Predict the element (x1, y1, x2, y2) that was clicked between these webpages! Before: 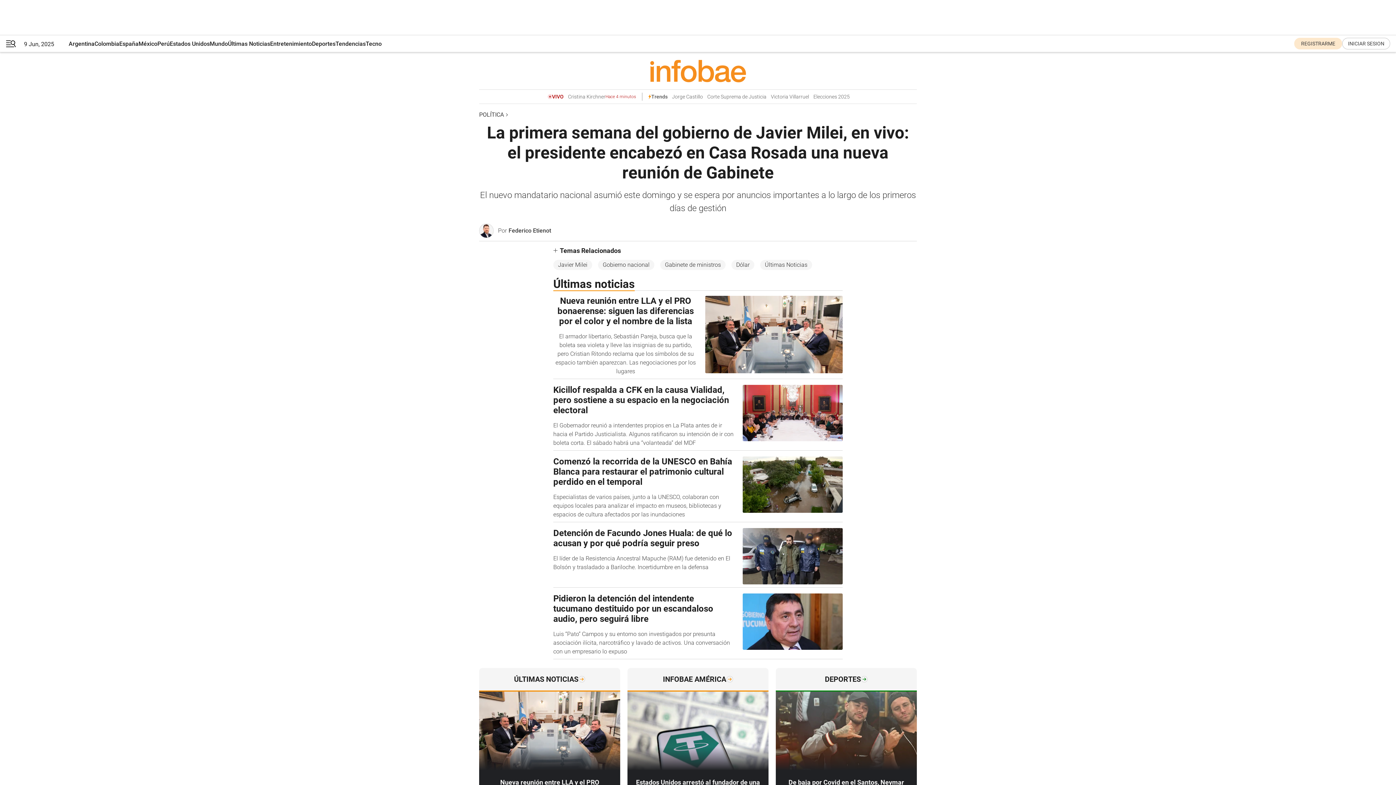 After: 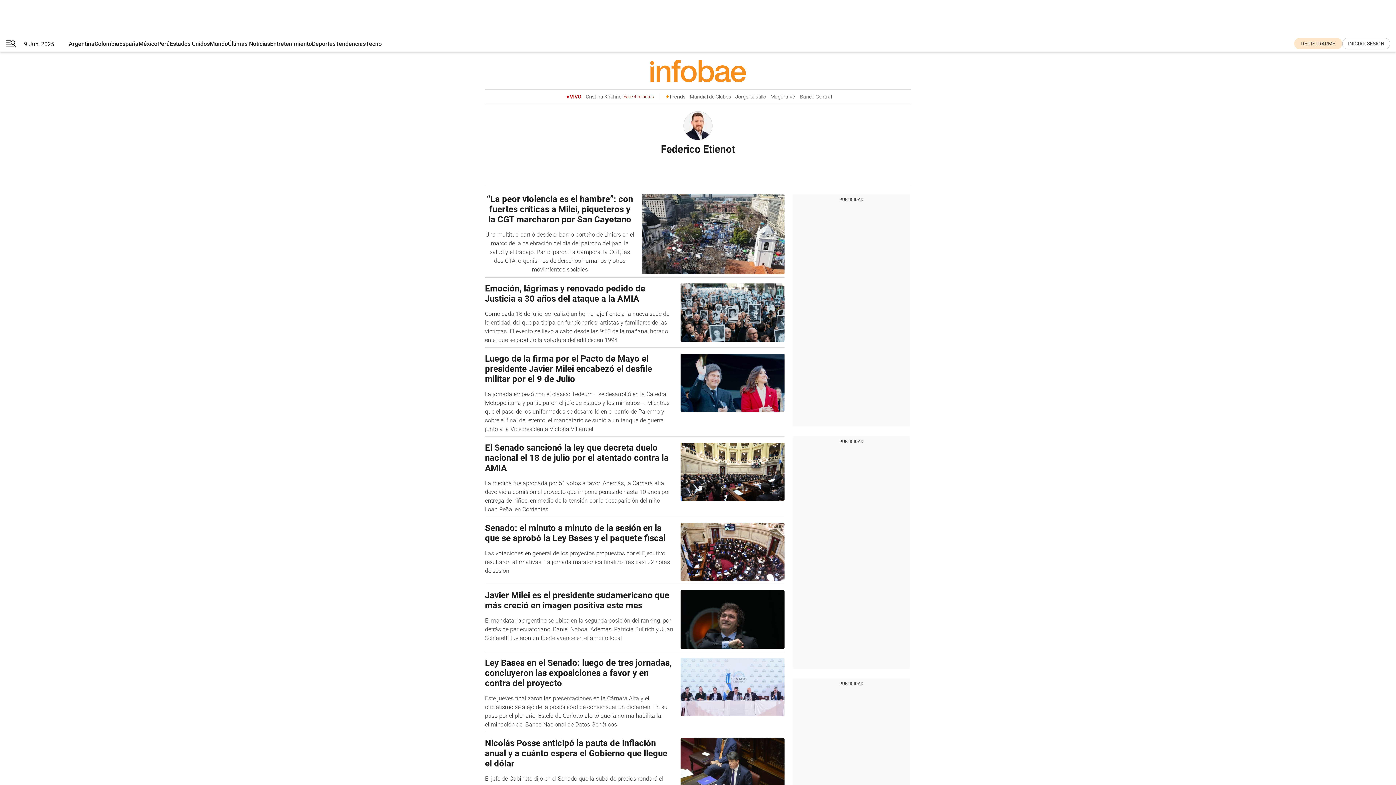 Action: label: Federico  Etienot bbox: (508, 227, 551, 234)